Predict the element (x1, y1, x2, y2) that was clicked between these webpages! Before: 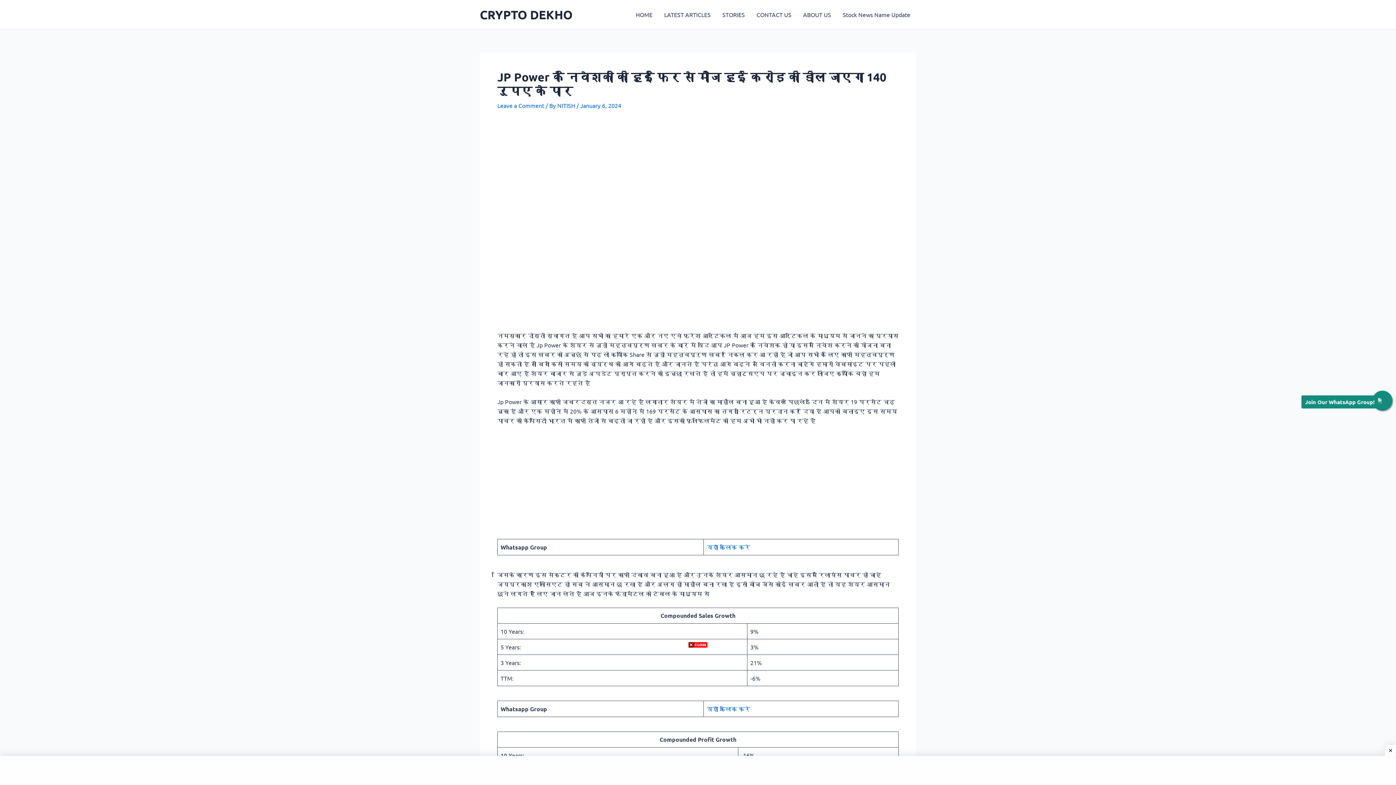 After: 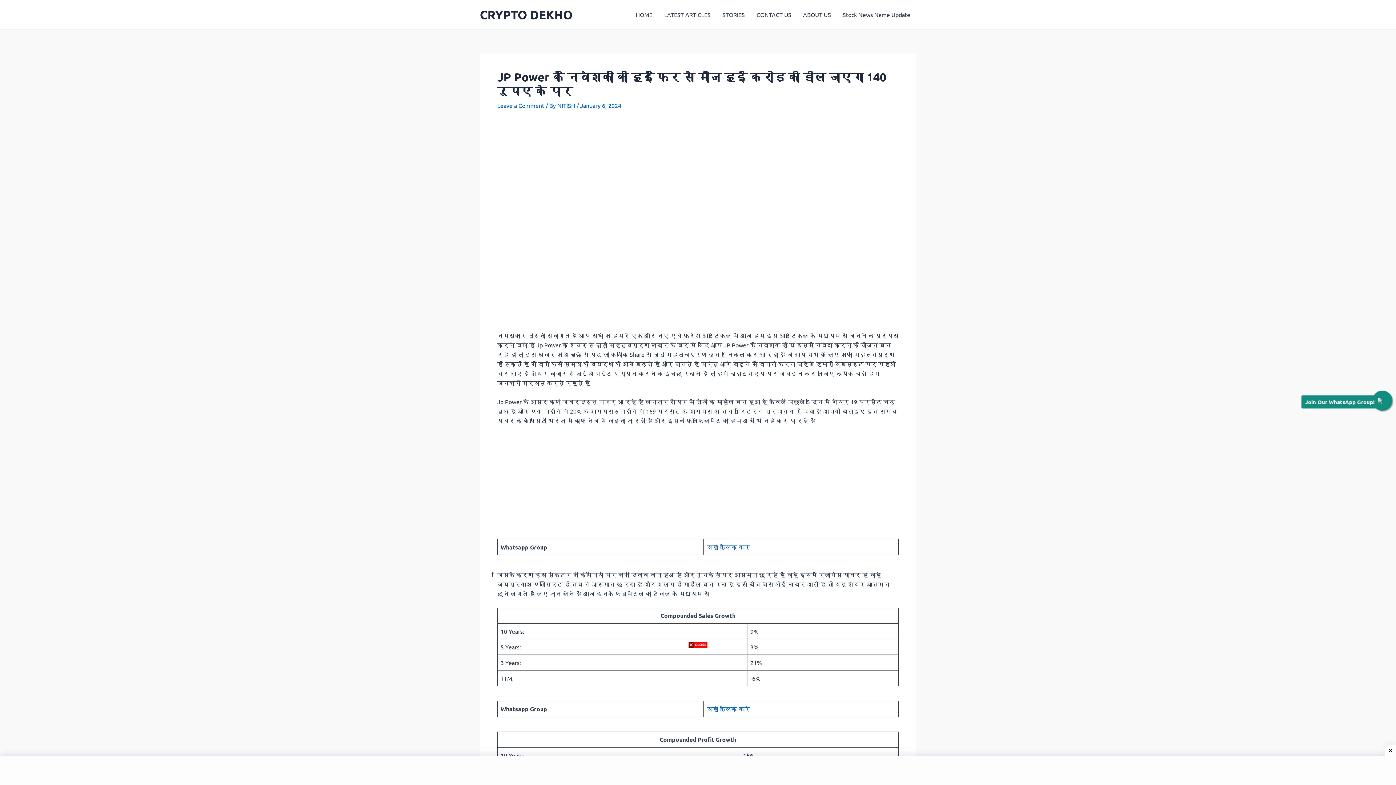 Action: label: यहाँ क्लिक करे bbox: (706, 543, 750, 550)